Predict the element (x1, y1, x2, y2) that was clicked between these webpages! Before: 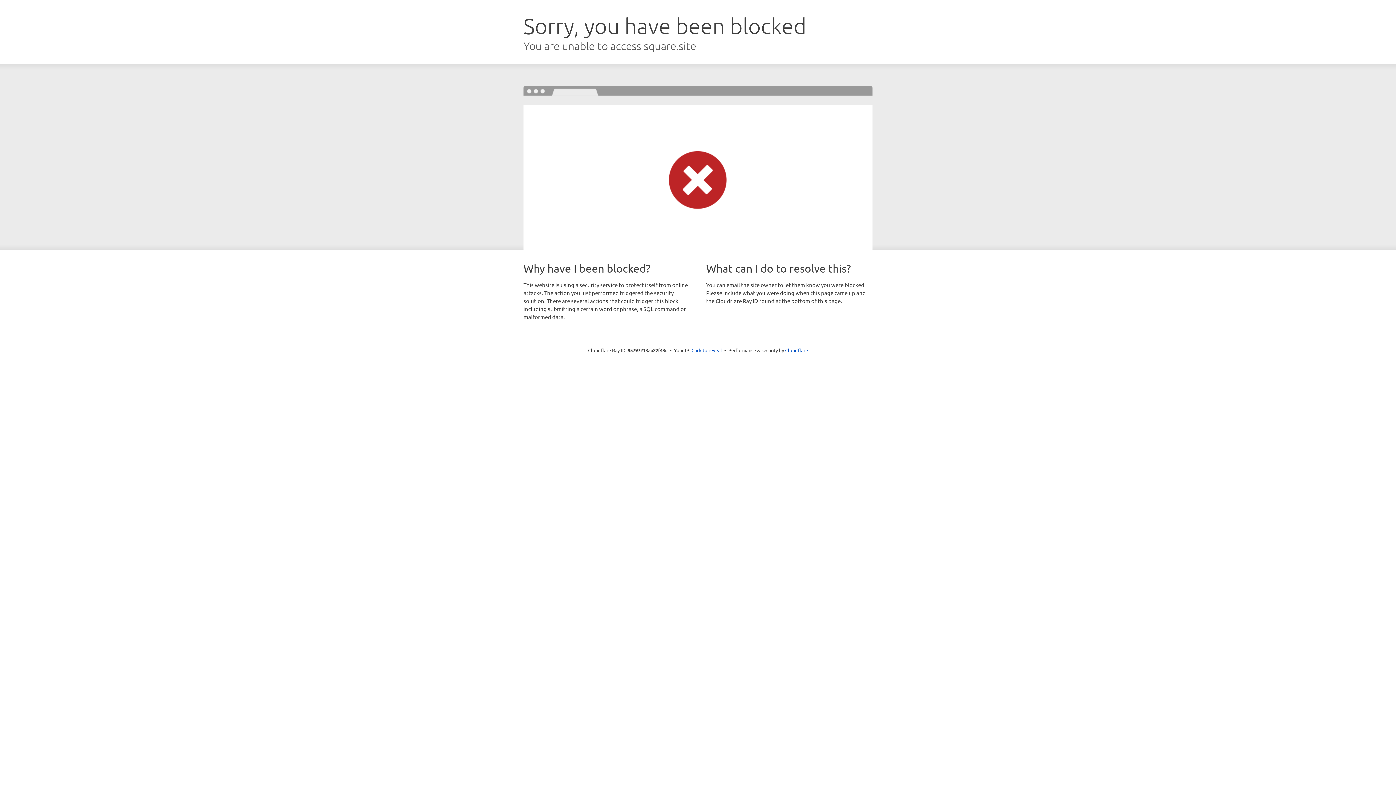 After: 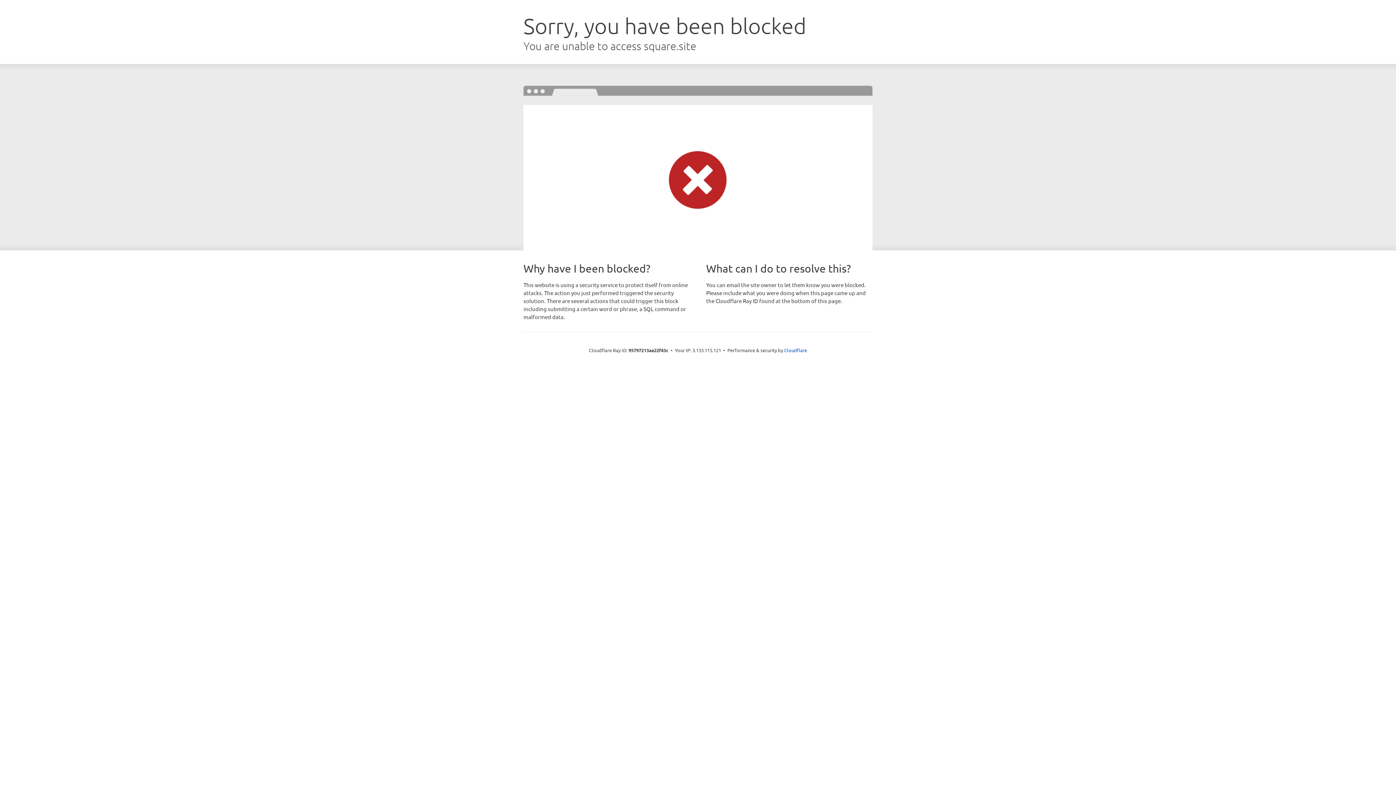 Action: bbox: (691, 346, 722, 353) label: Click to reveal